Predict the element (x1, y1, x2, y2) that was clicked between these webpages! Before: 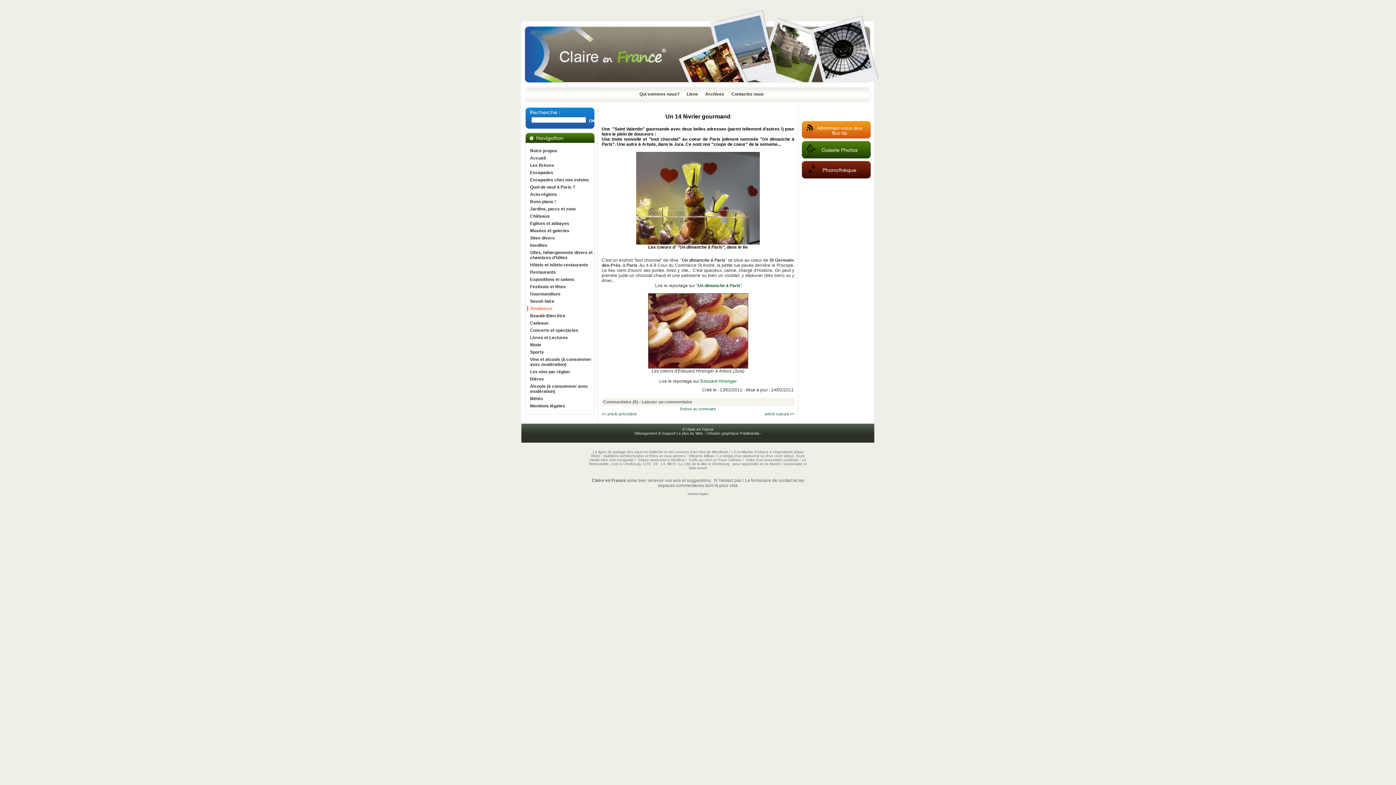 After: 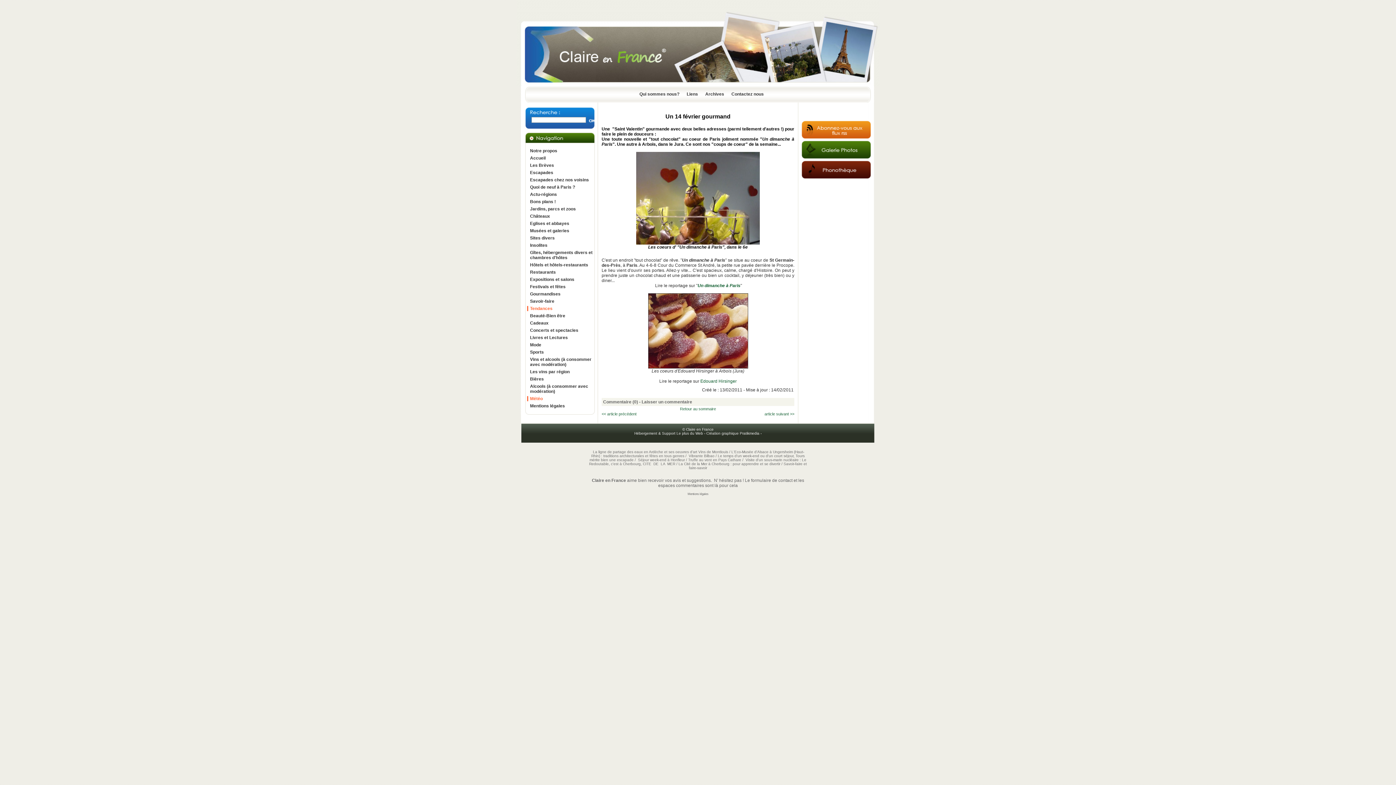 Action: label: Météo bbox: (527, 396, 594, 401)